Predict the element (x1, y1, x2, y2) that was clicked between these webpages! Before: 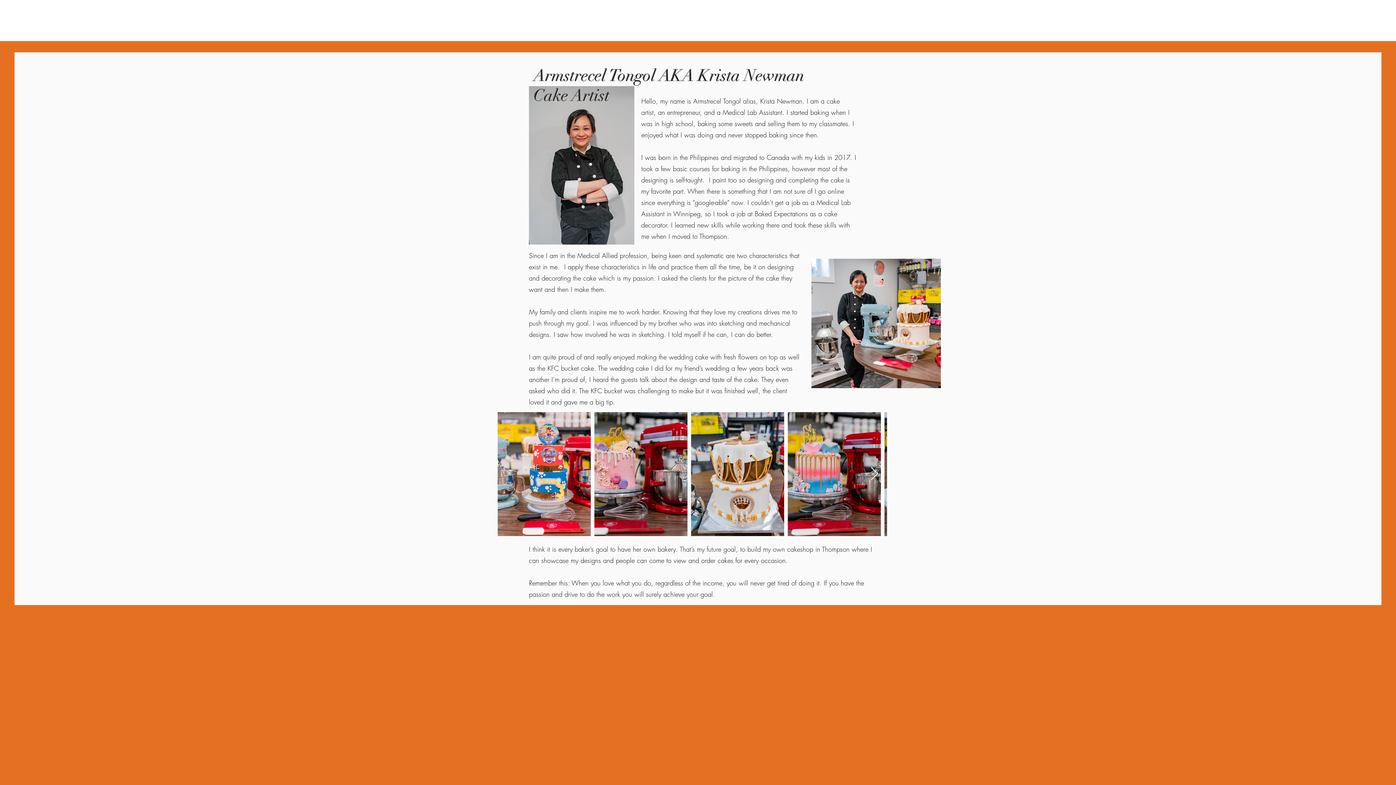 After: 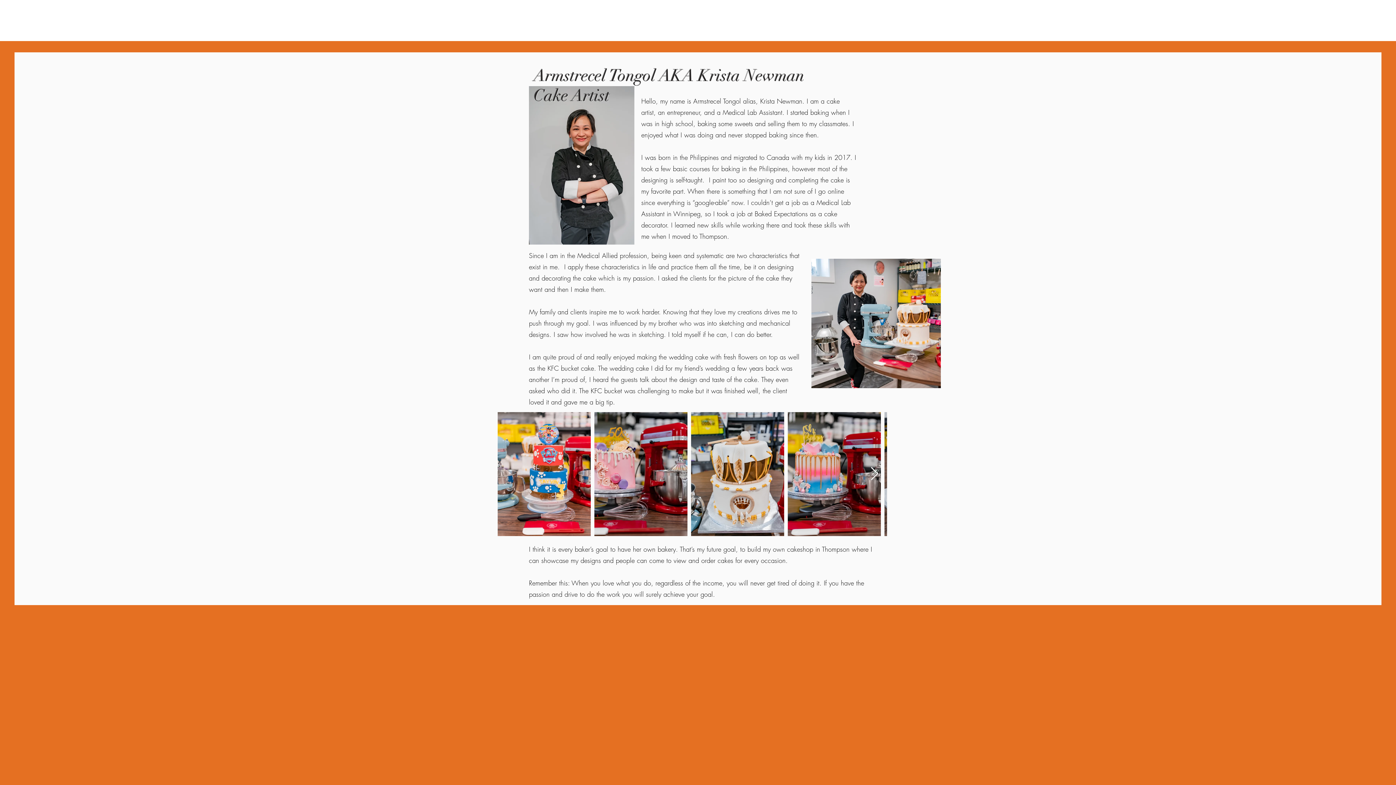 Action: label: Next Item bbox: (870, 467, 878, 481)